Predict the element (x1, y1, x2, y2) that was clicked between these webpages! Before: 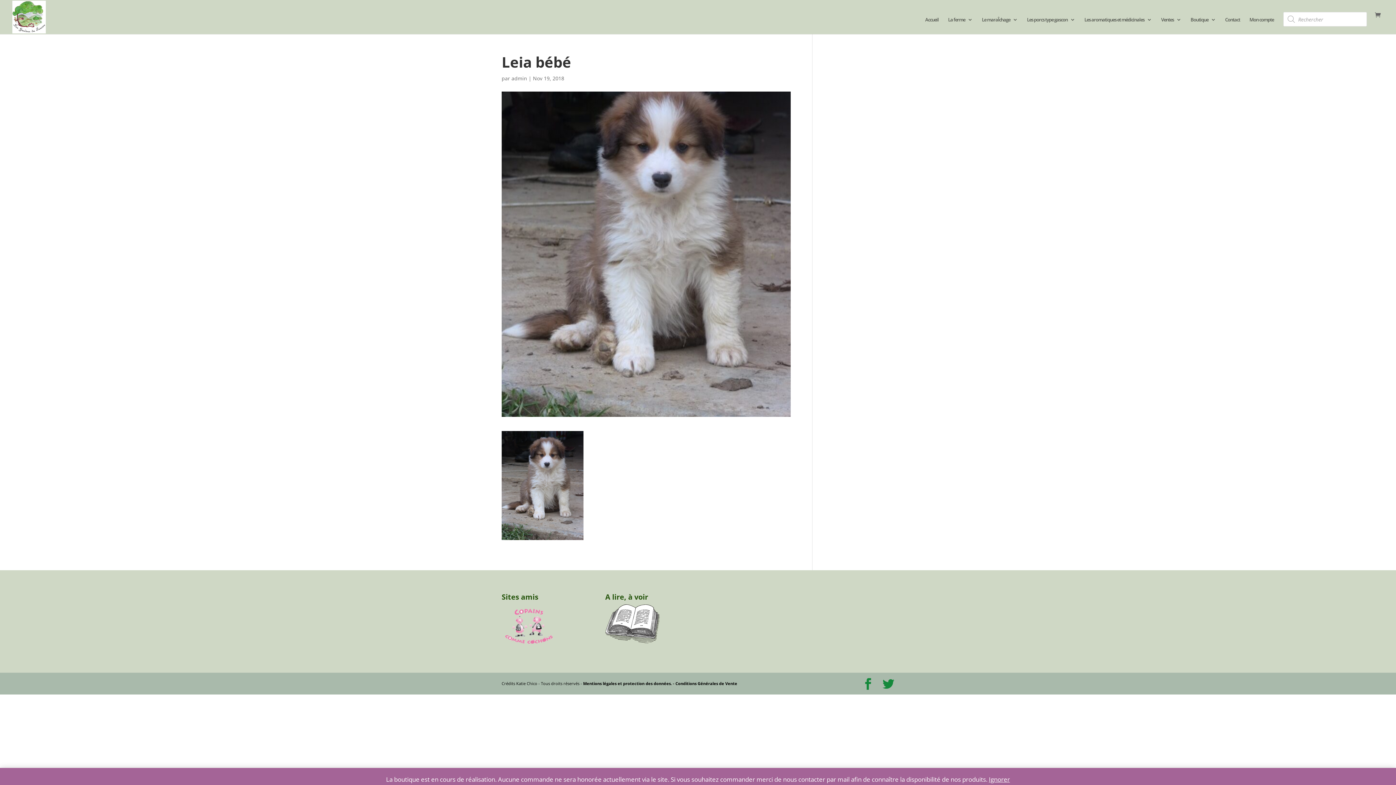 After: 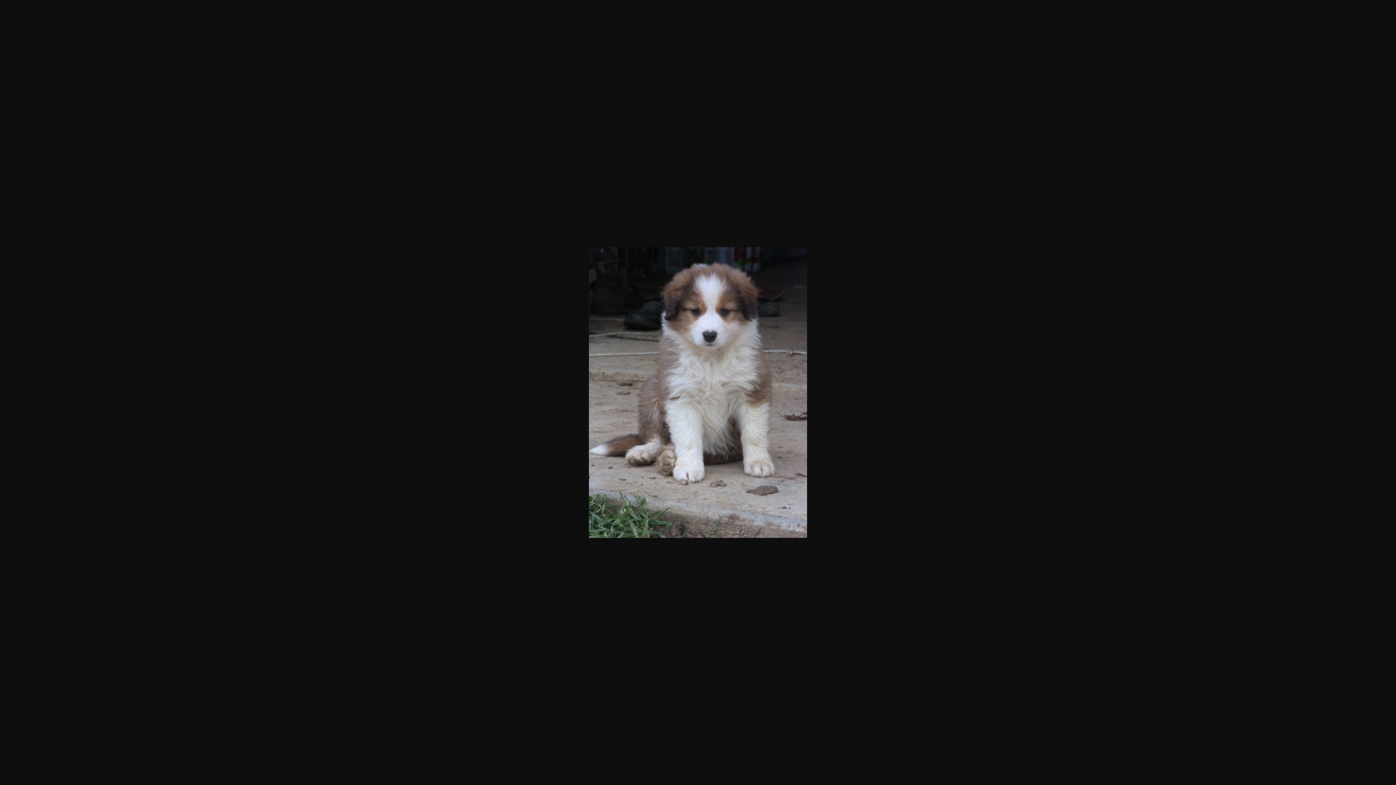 Action: bbox: (501, 530, 583, 538)